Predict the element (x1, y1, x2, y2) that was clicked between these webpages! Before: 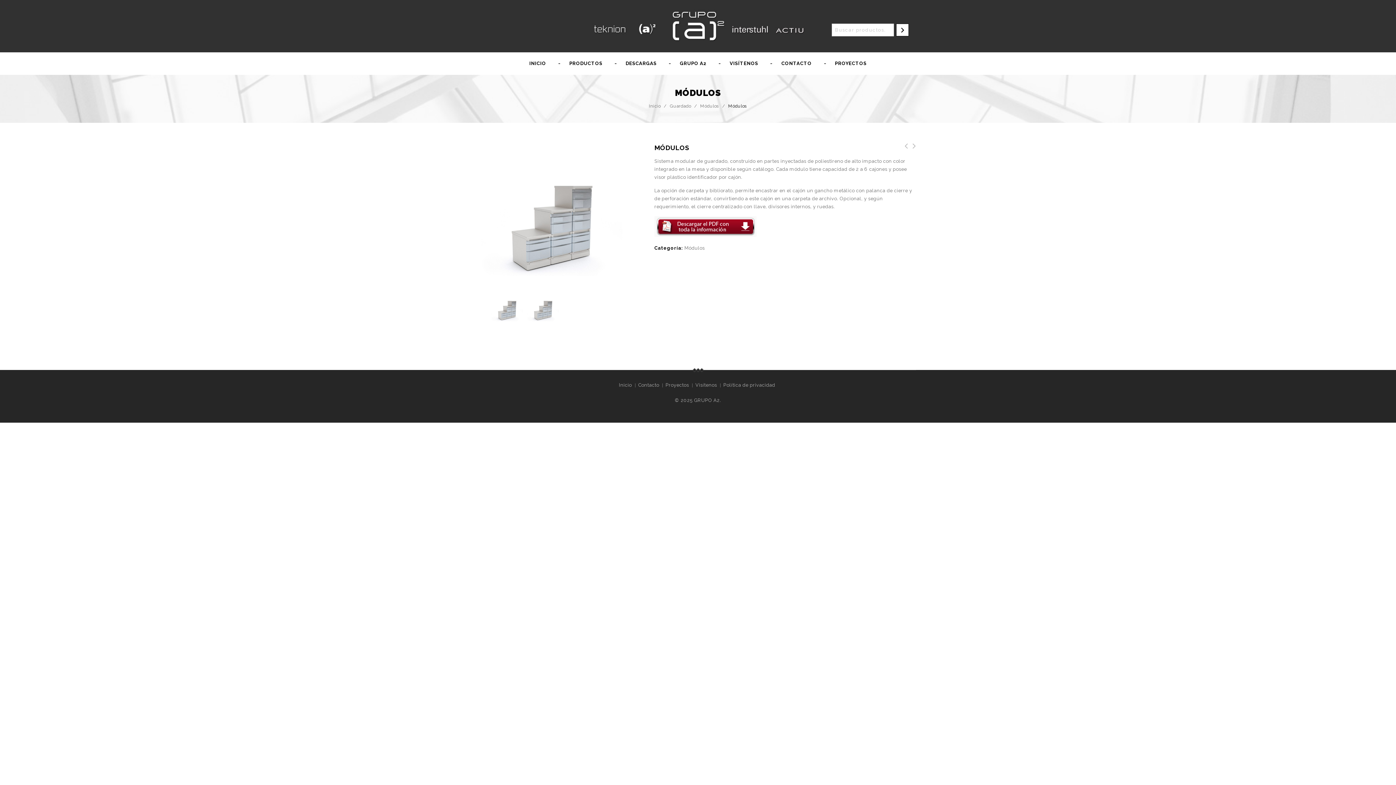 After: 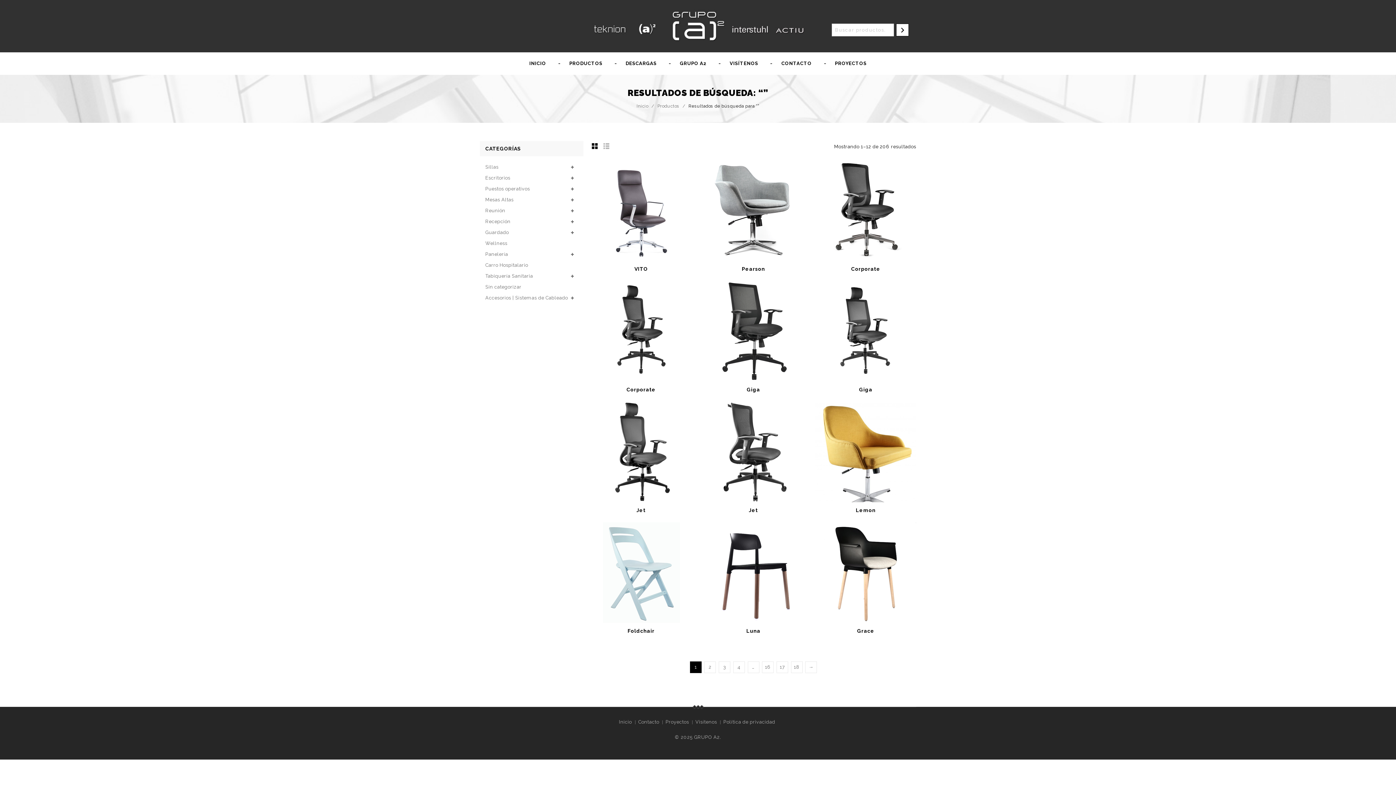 Action: bbox: (896, 23, 909, 36)